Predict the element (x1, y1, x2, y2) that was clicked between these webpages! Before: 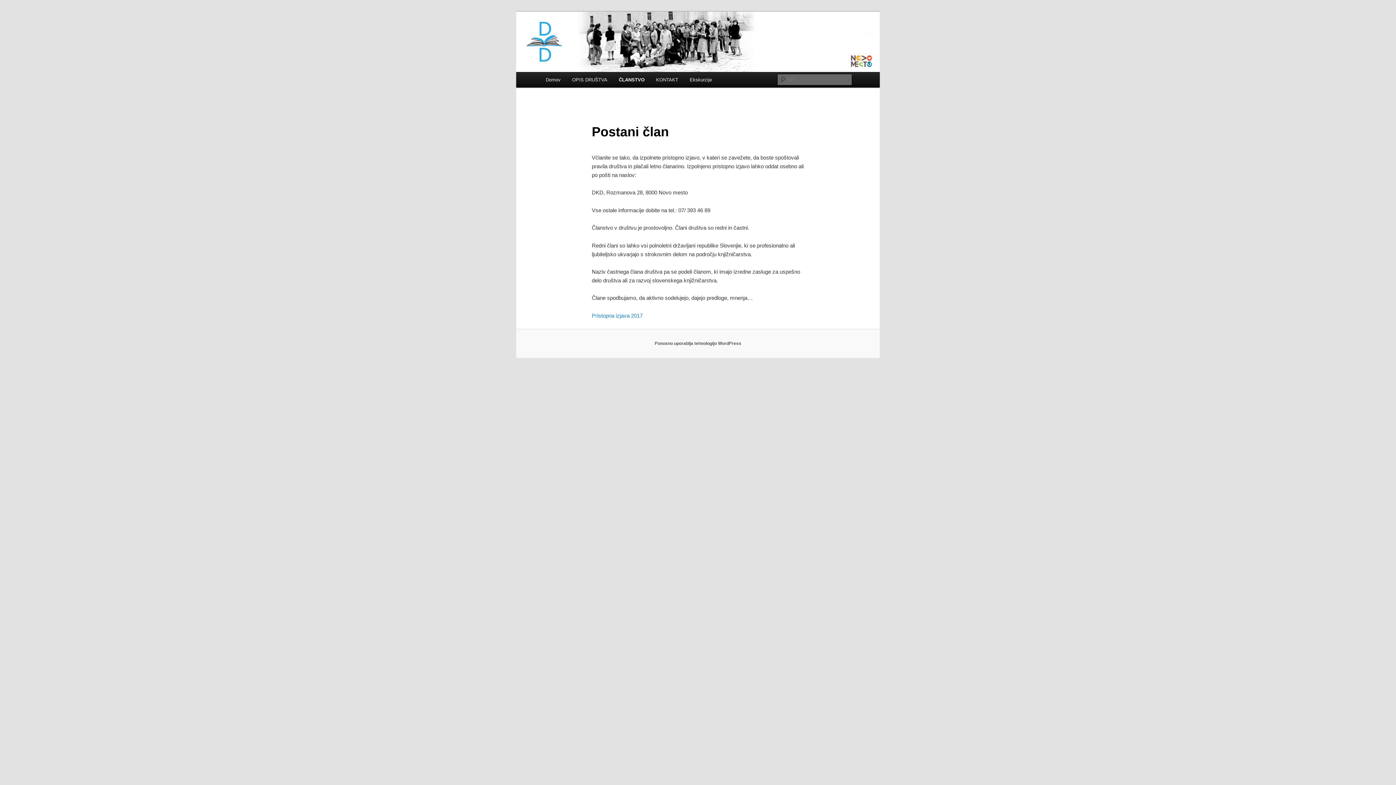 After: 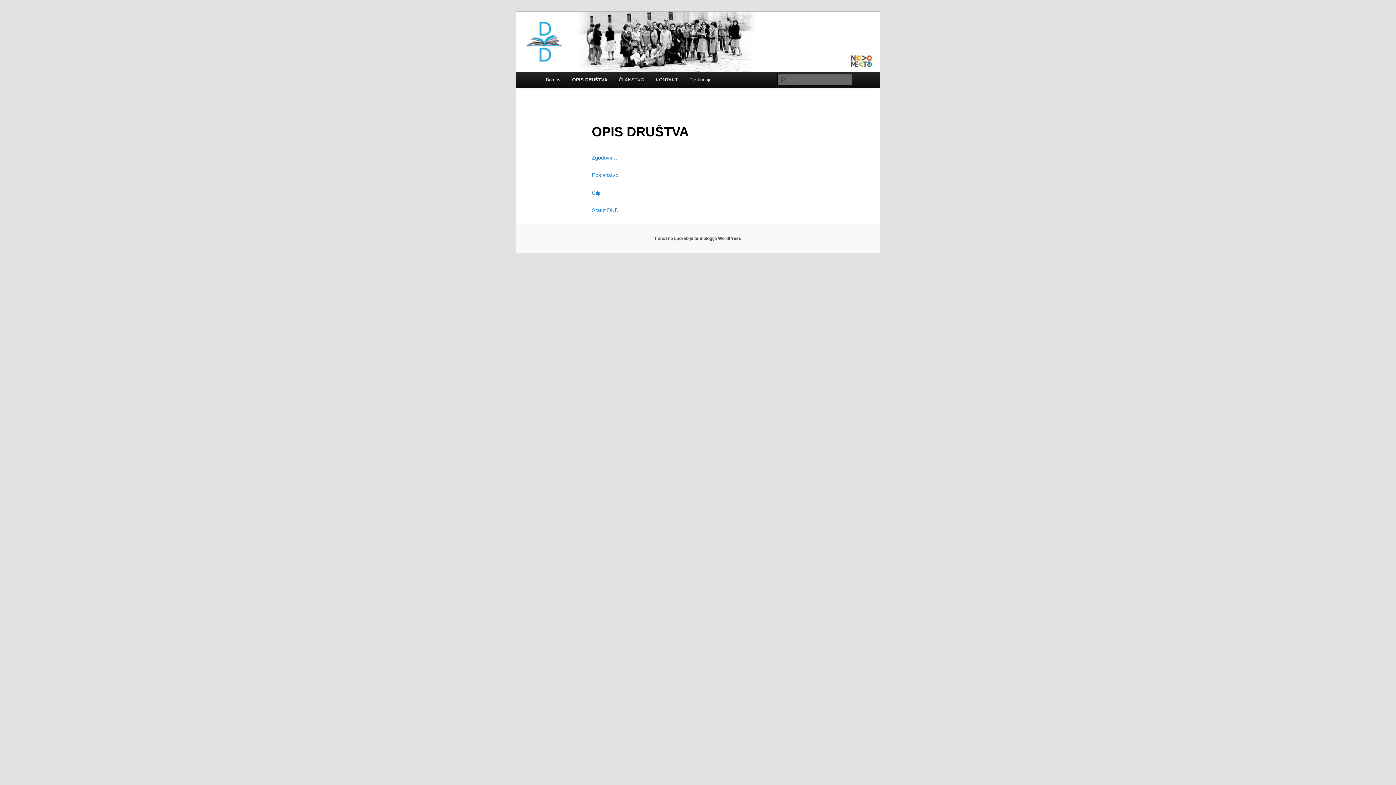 Action: label: OPIS DRUŠTVA bbox: (566, 72, 613, 87)